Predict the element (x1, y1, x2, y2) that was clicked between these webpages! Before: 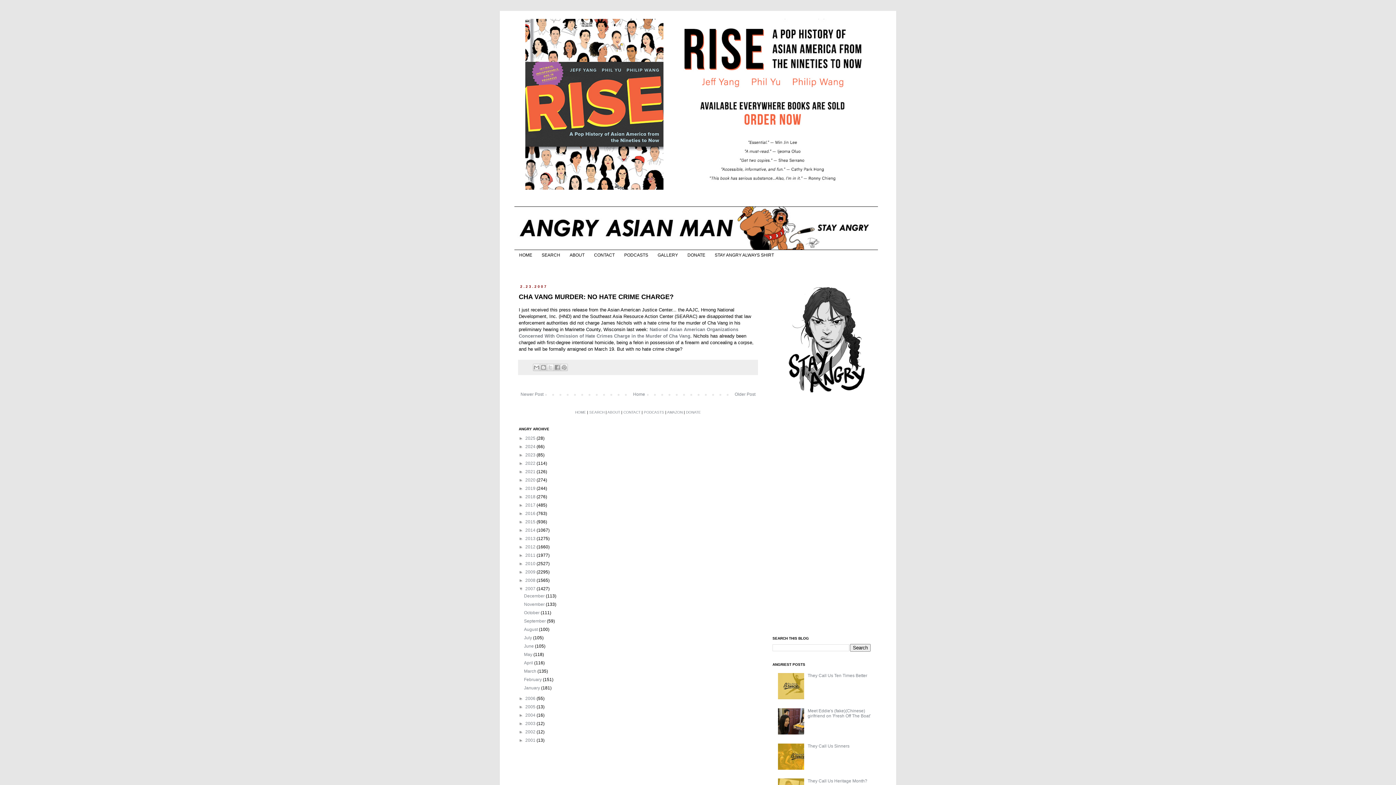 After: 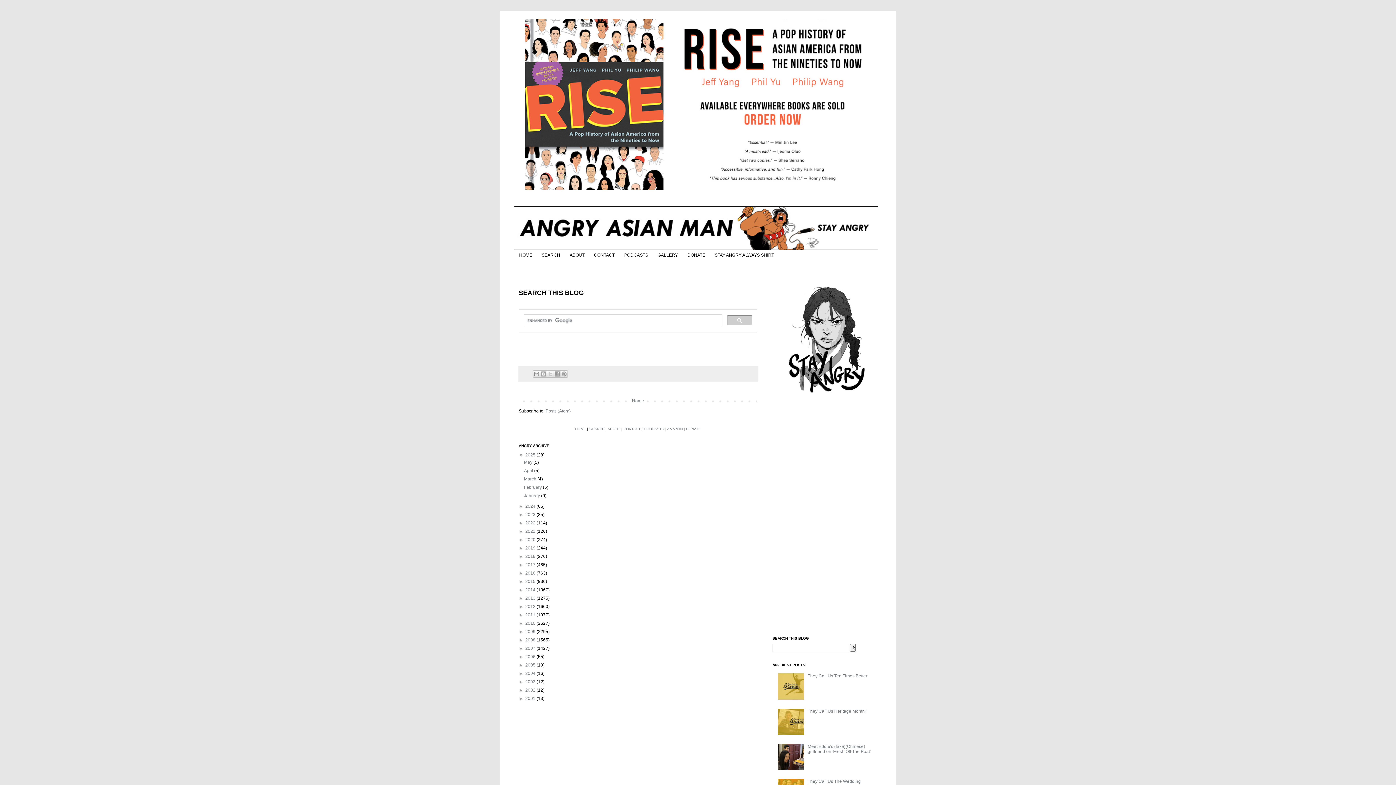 Action: label: SEARCH bbox: (589, 410, 604, 414)